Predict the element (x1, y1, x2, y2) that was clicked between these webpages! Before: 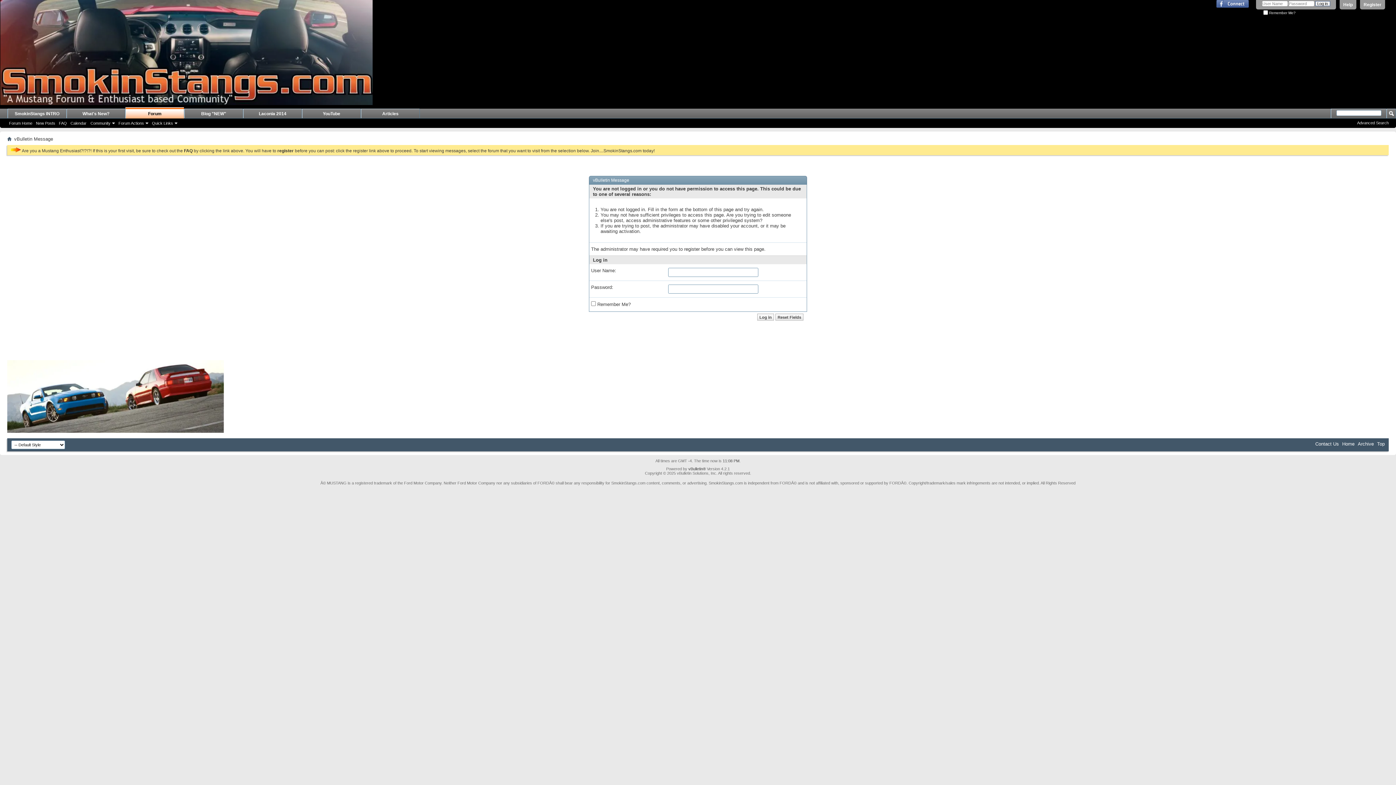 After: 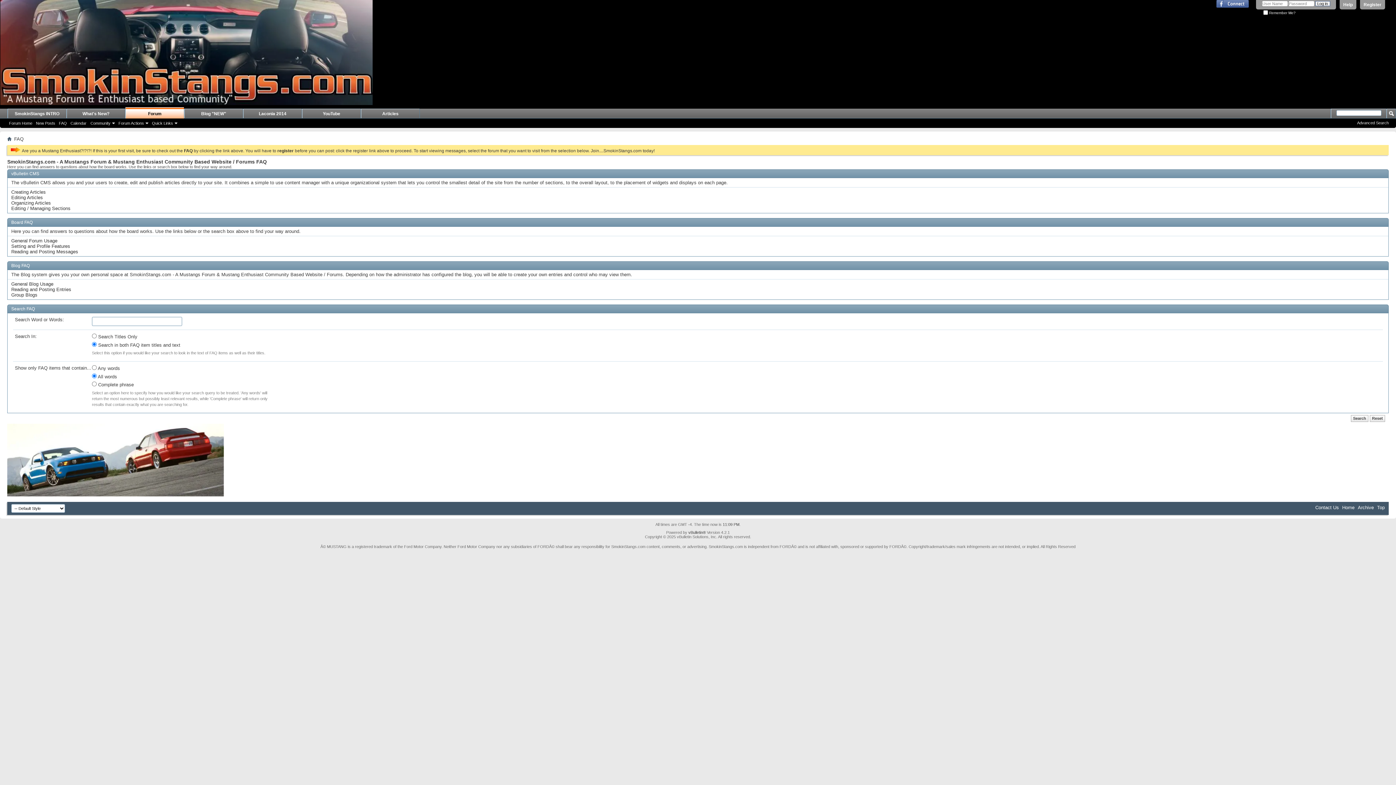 Action: bbox: (1340, 0, 1356, 9) label: Help